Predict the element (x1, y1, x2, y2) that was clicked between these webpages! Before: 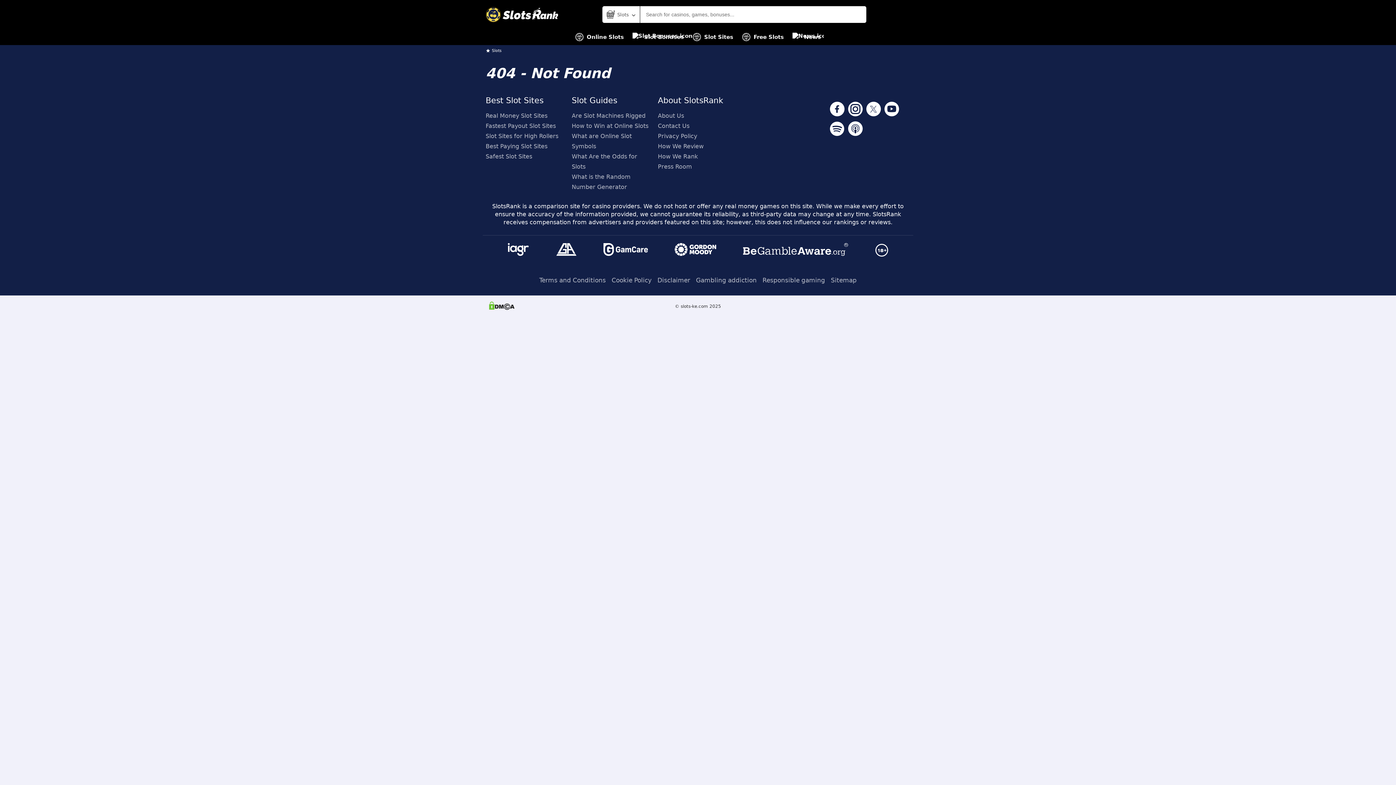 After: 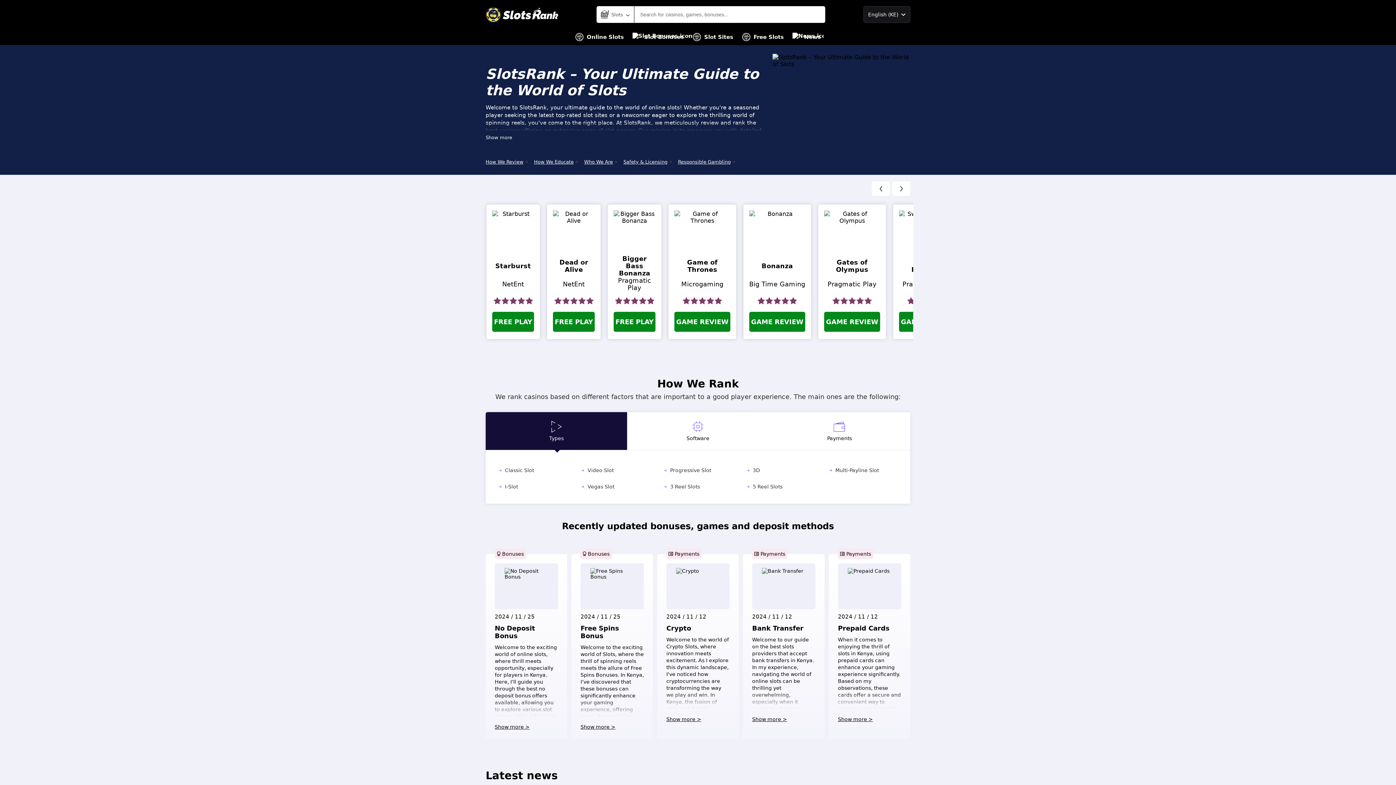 Action: label: Slots bbox: (492, 48, 501, 53)